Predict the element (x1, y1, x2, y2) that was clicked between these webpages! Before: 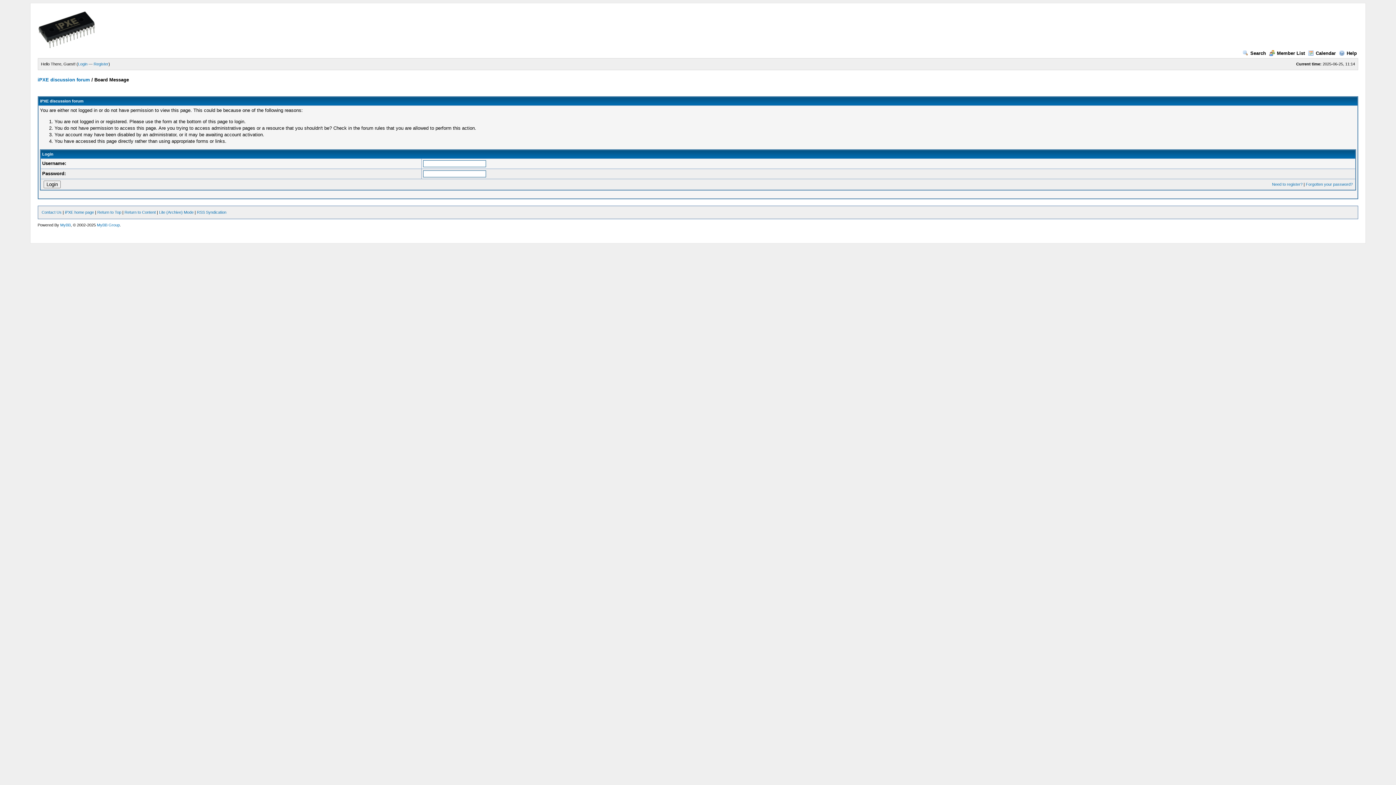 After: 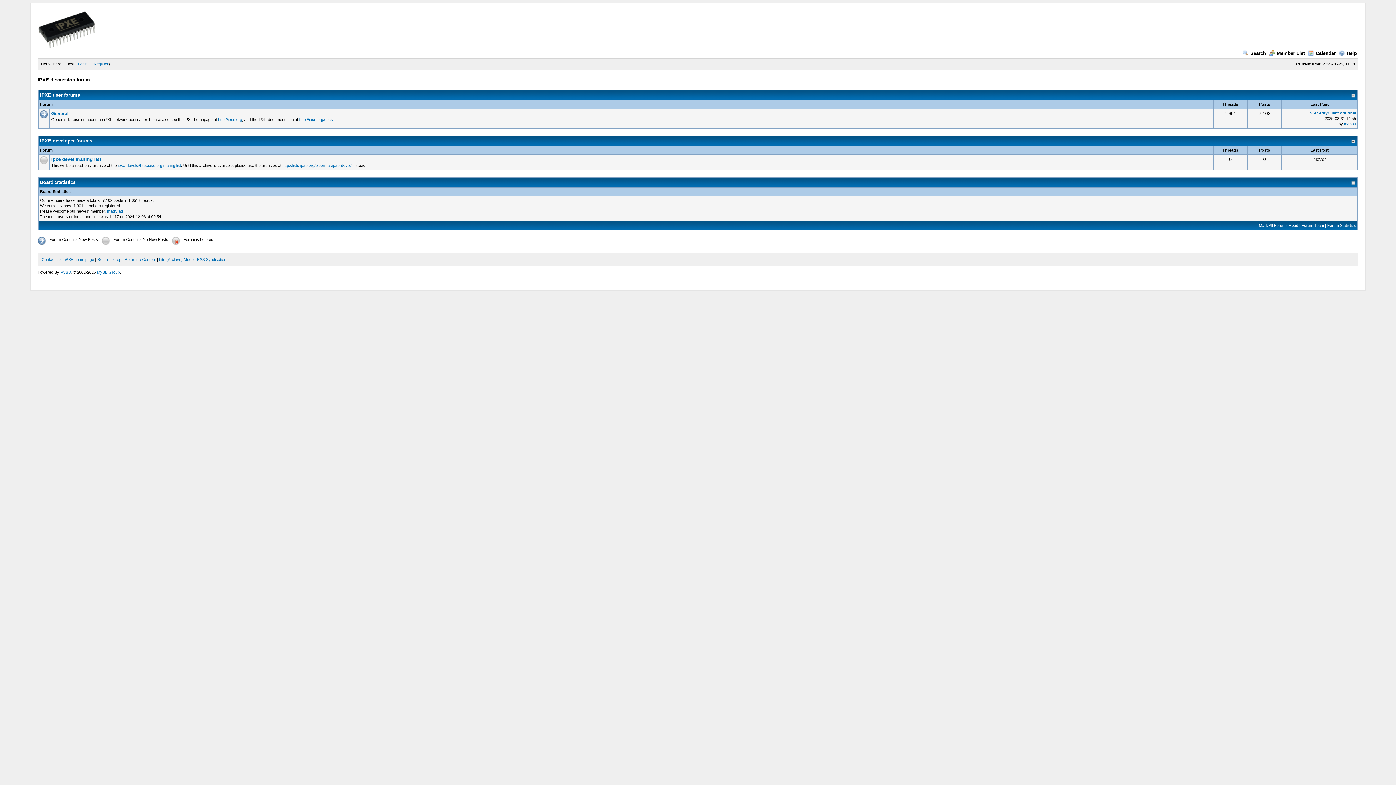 Action: bbox: (37, 77, 90, 82) label: iPXE discussion forum